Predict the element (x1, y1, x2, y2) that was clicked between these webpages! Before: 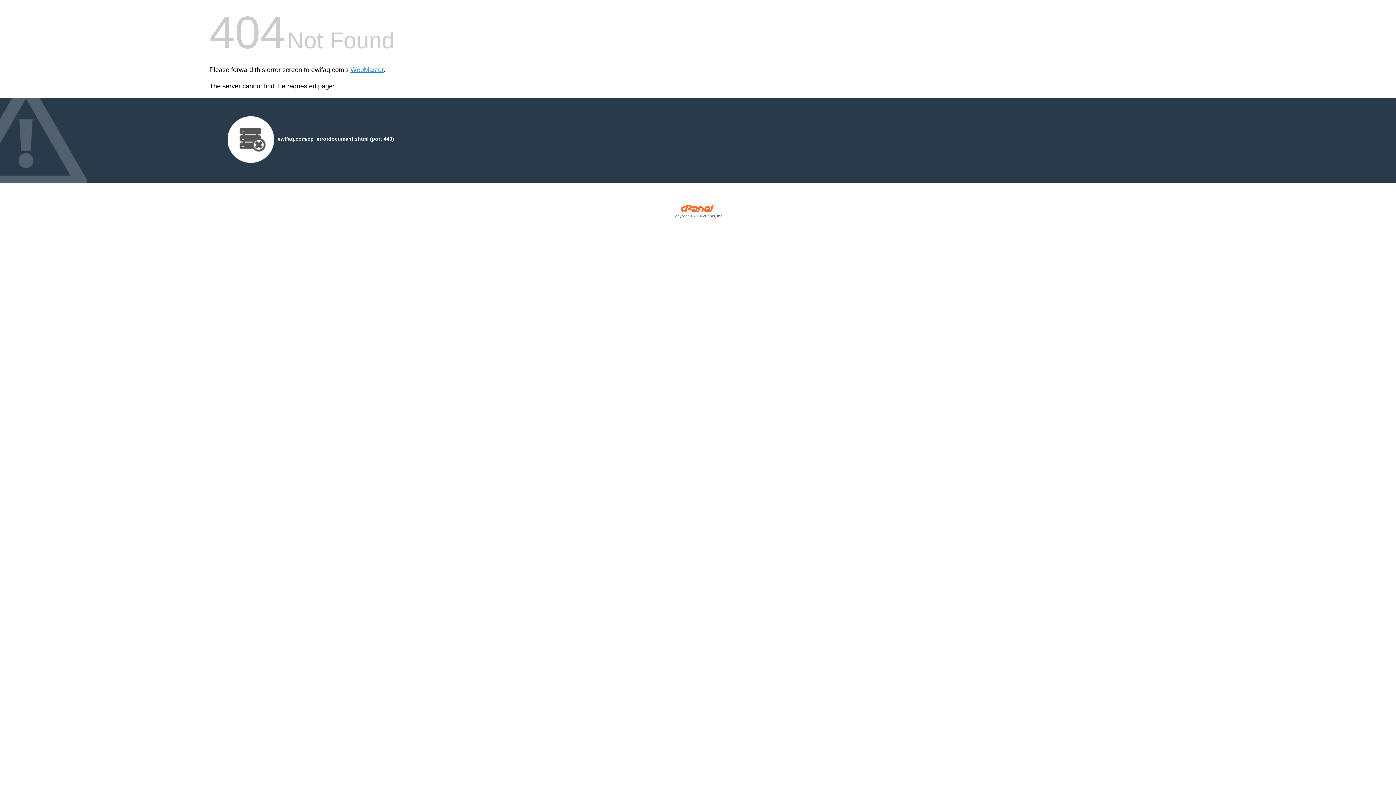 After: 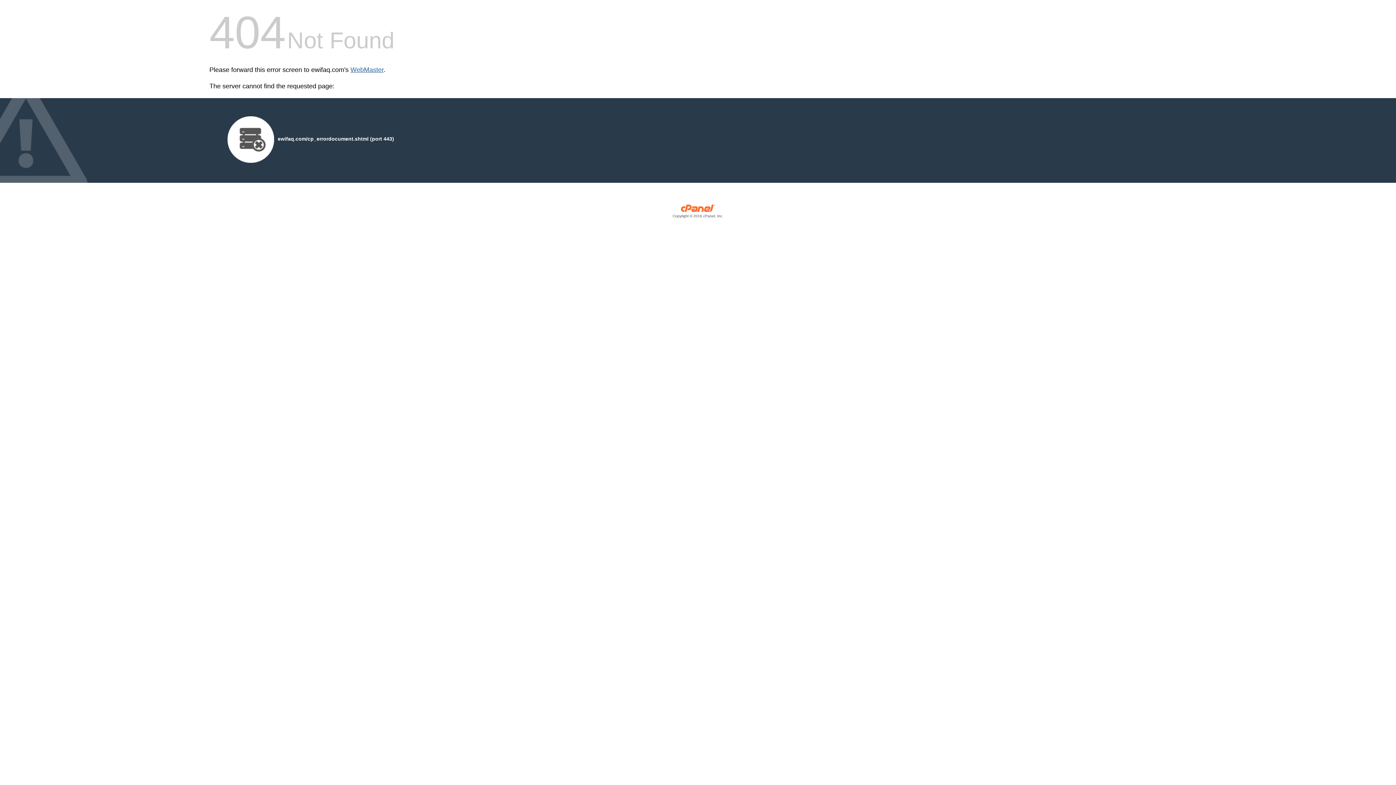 Action: label: WebMaster bbox: (350, 66, 383, 73)